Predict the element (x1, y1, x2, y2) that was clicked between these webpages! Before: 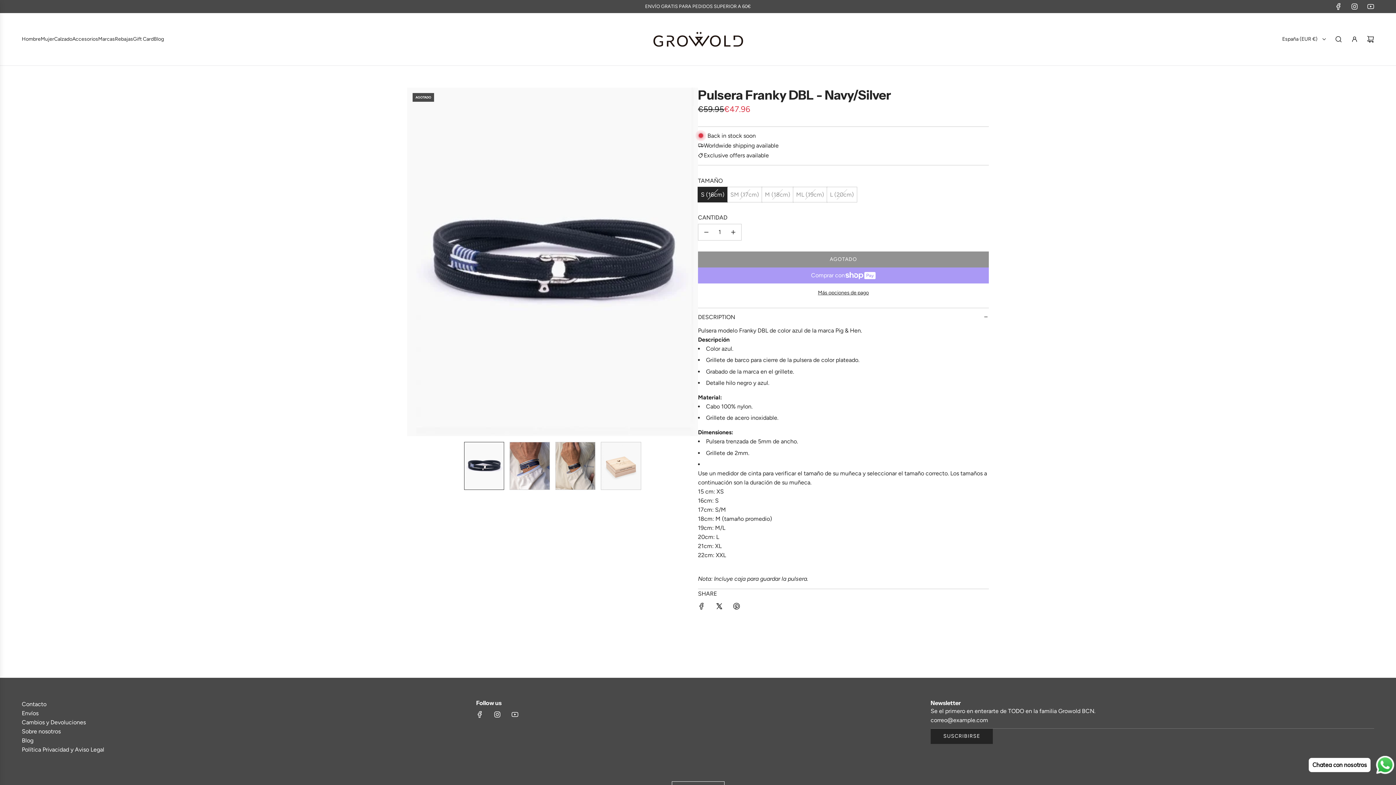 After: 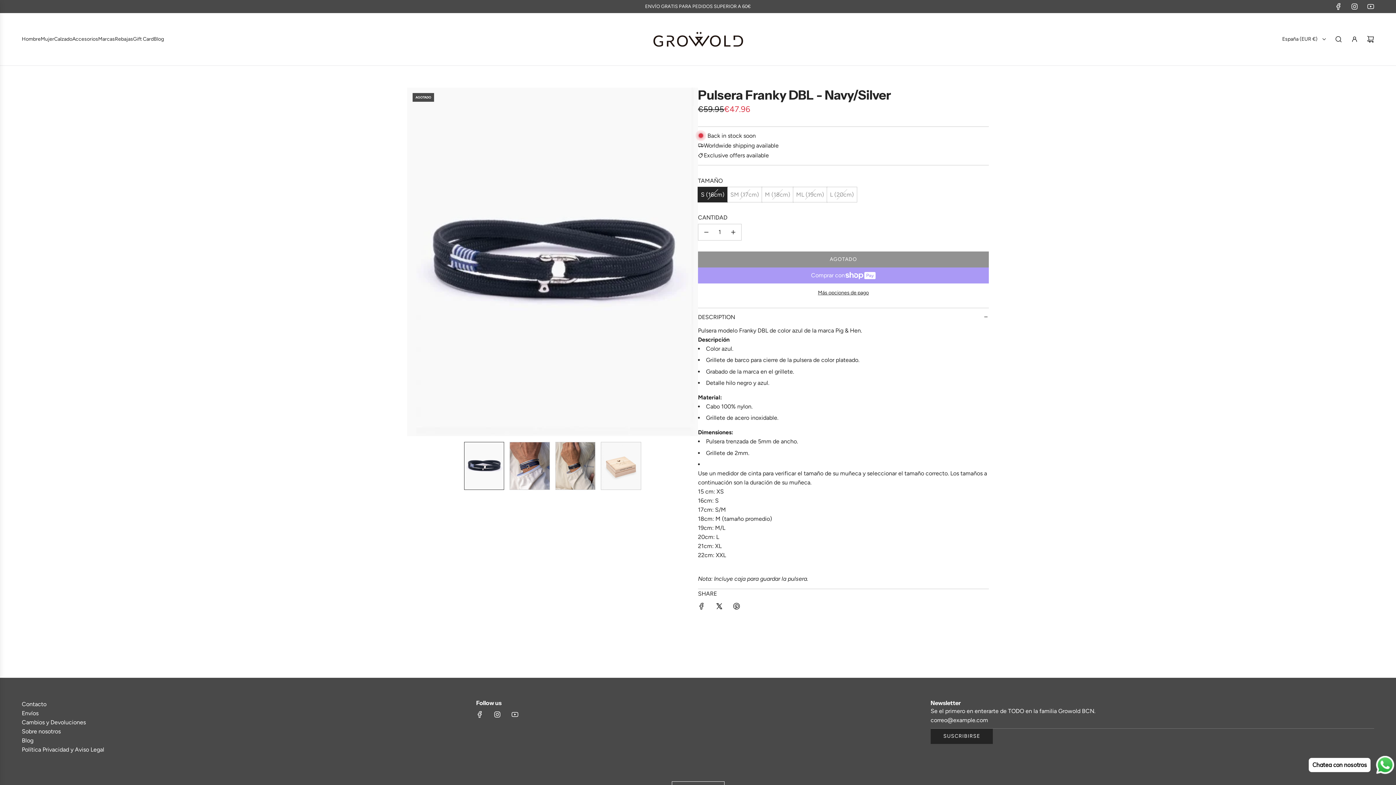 Action: label: Instagram bbox: (1346, 2, 1362, 10)